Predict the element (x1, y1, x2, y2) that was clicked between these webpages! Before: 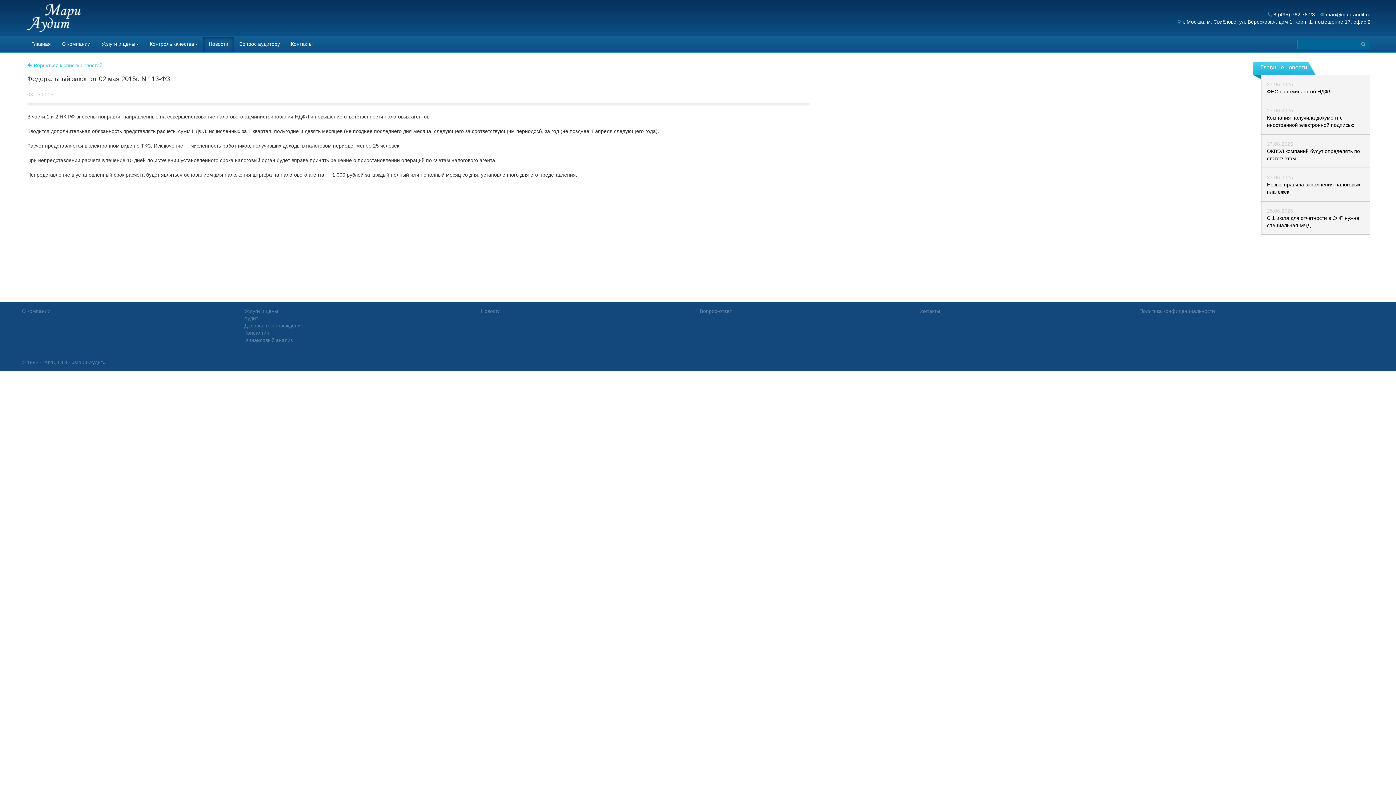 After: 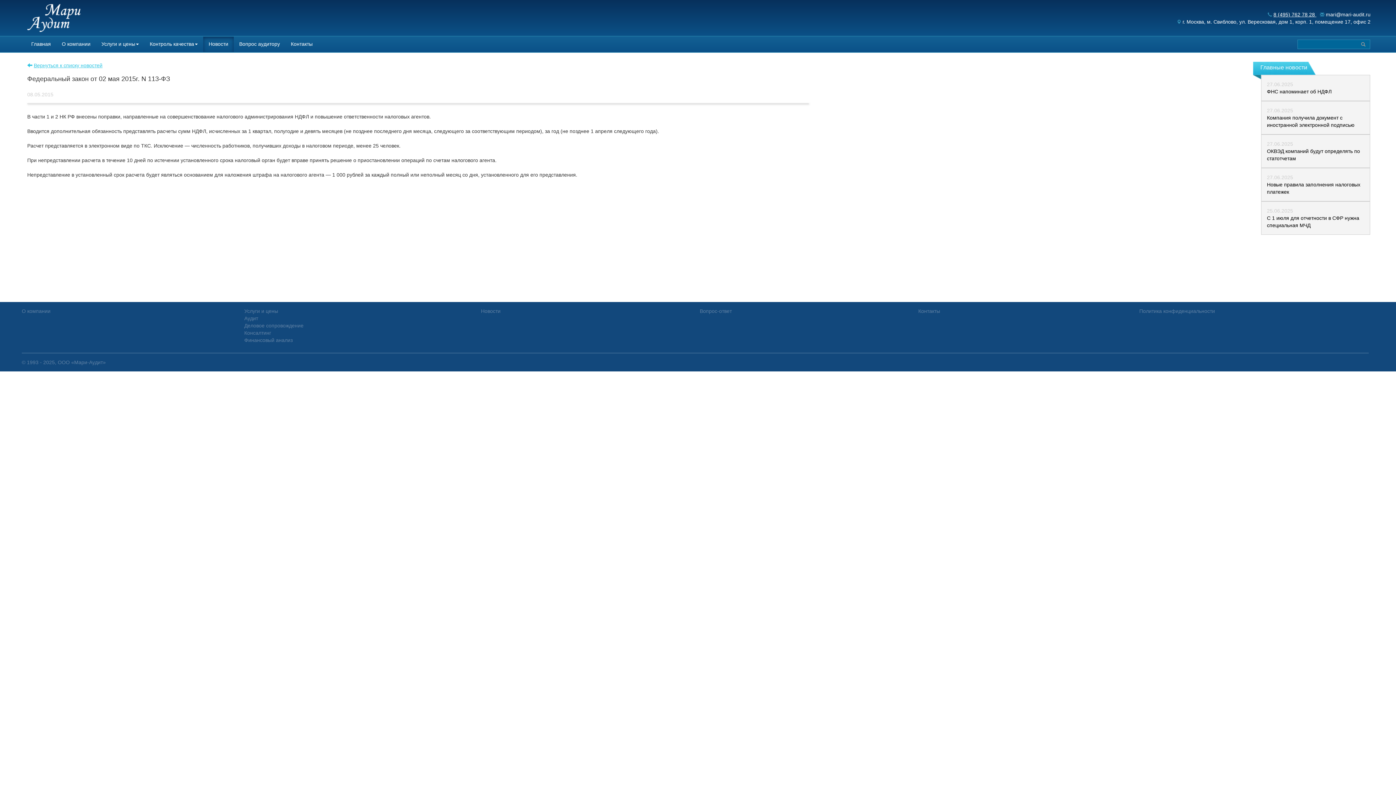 Action: label: 8 (495) 762 78 28  bbox: (1273, 11, 1316, 17)